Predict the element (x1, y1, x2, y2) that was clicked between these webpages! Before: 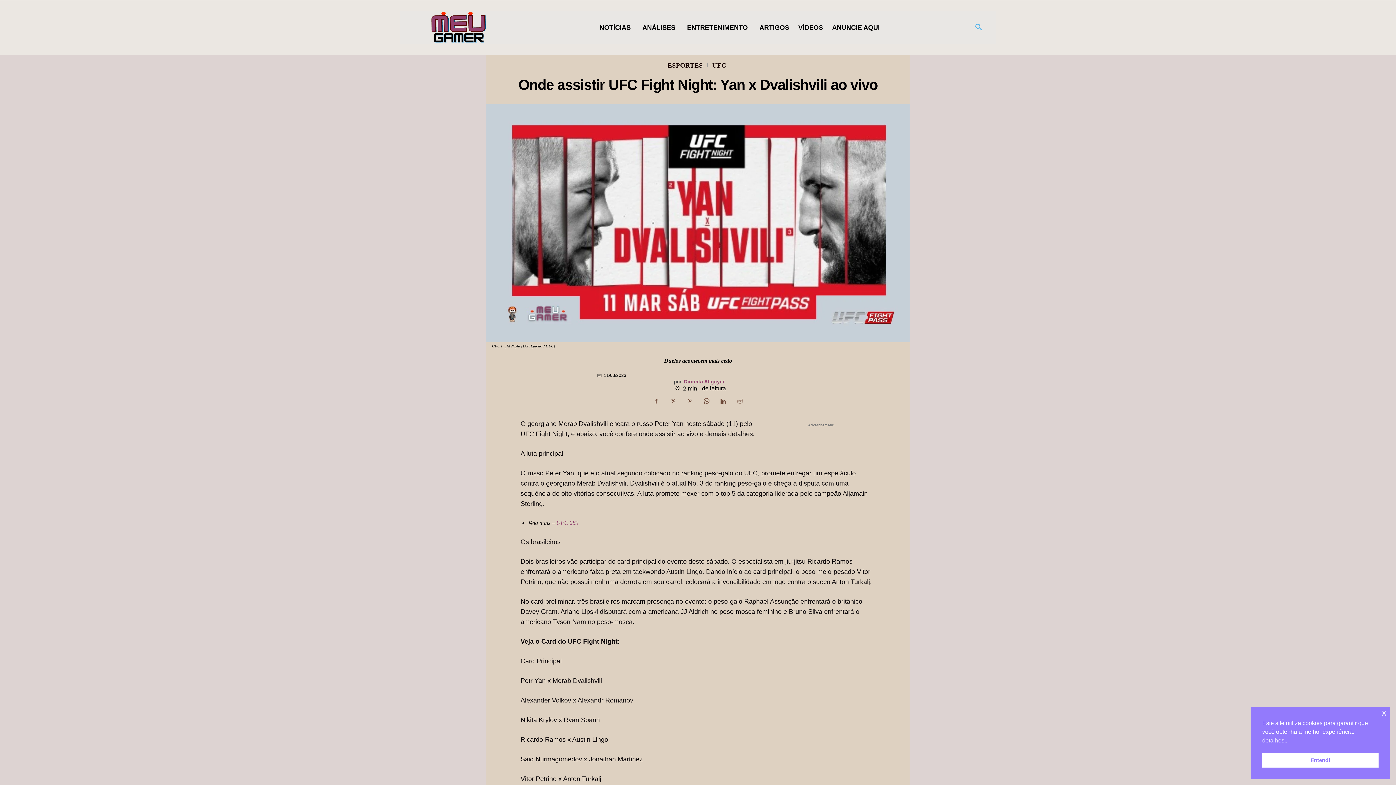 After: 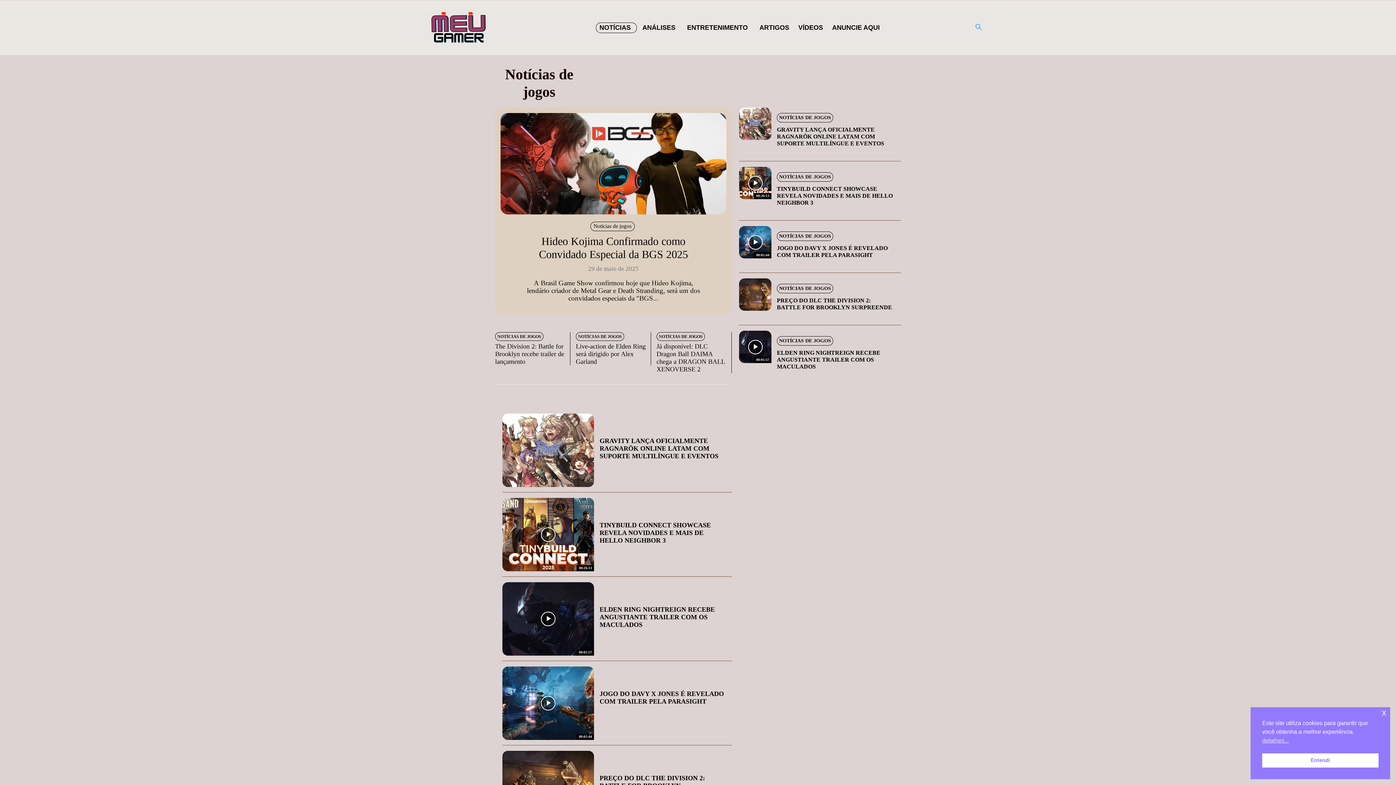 Action: bbox: (596, 22, 637, 32) label: NOTÍCIAS